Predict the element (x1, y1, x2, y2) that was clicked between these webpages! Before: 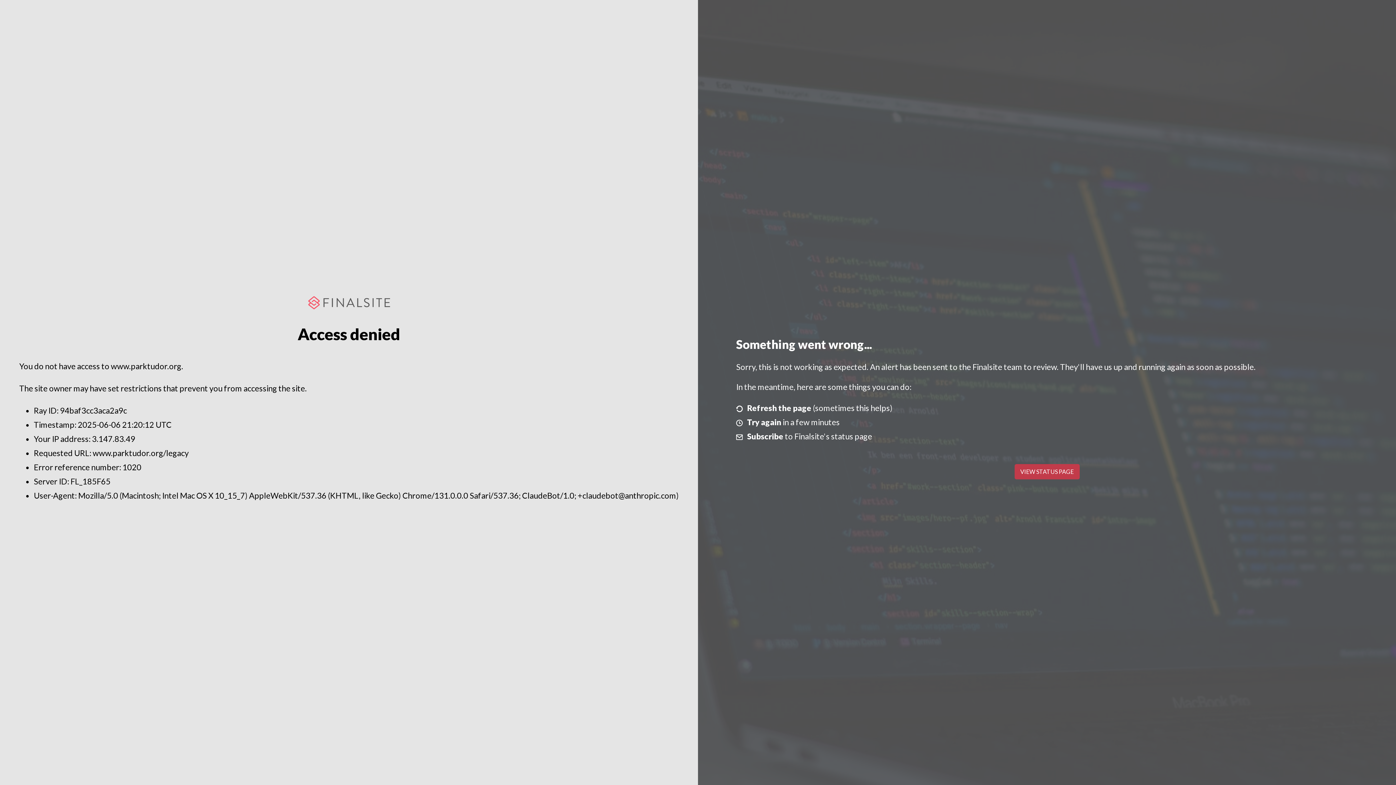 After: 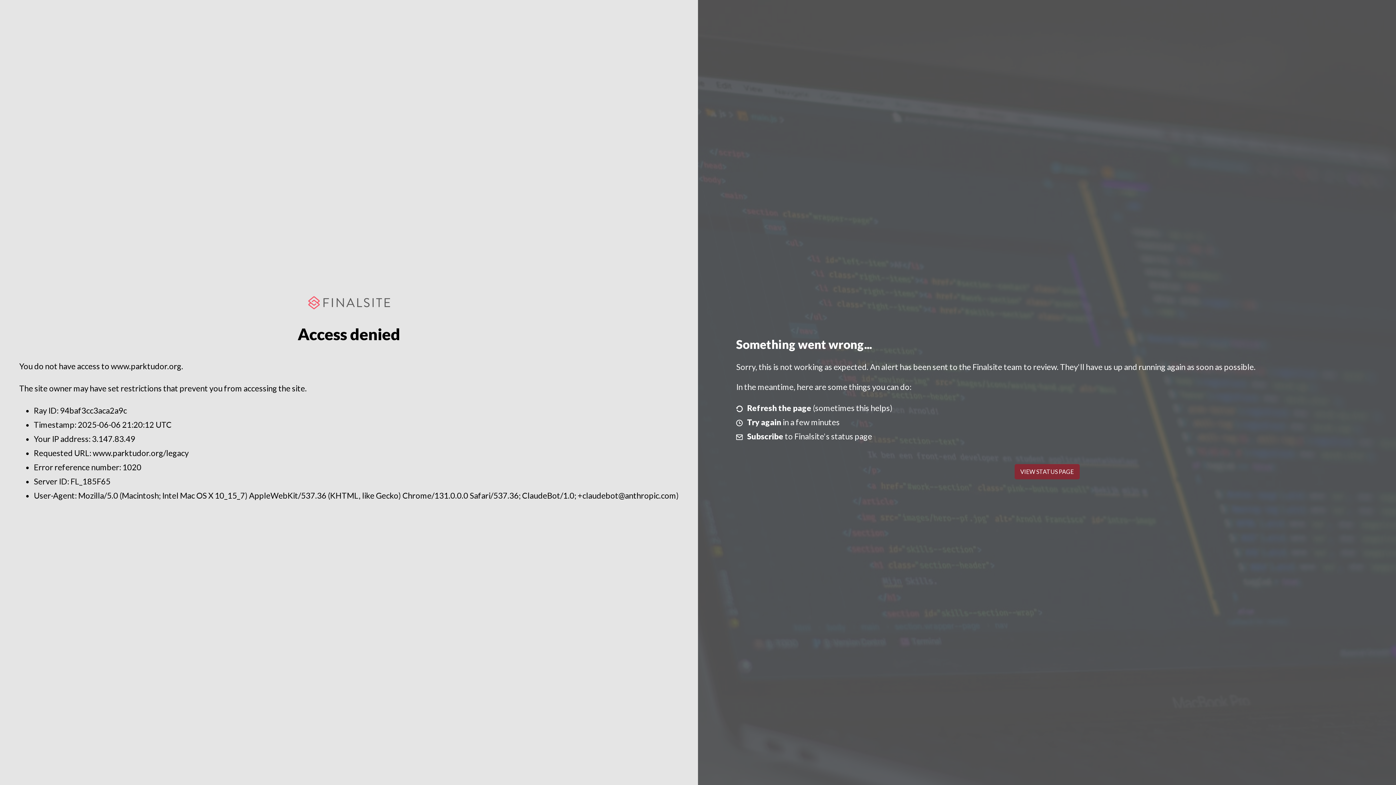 Action: label: VIEW STATUS PAGE bbox: (1014, 464, 1079, 479)